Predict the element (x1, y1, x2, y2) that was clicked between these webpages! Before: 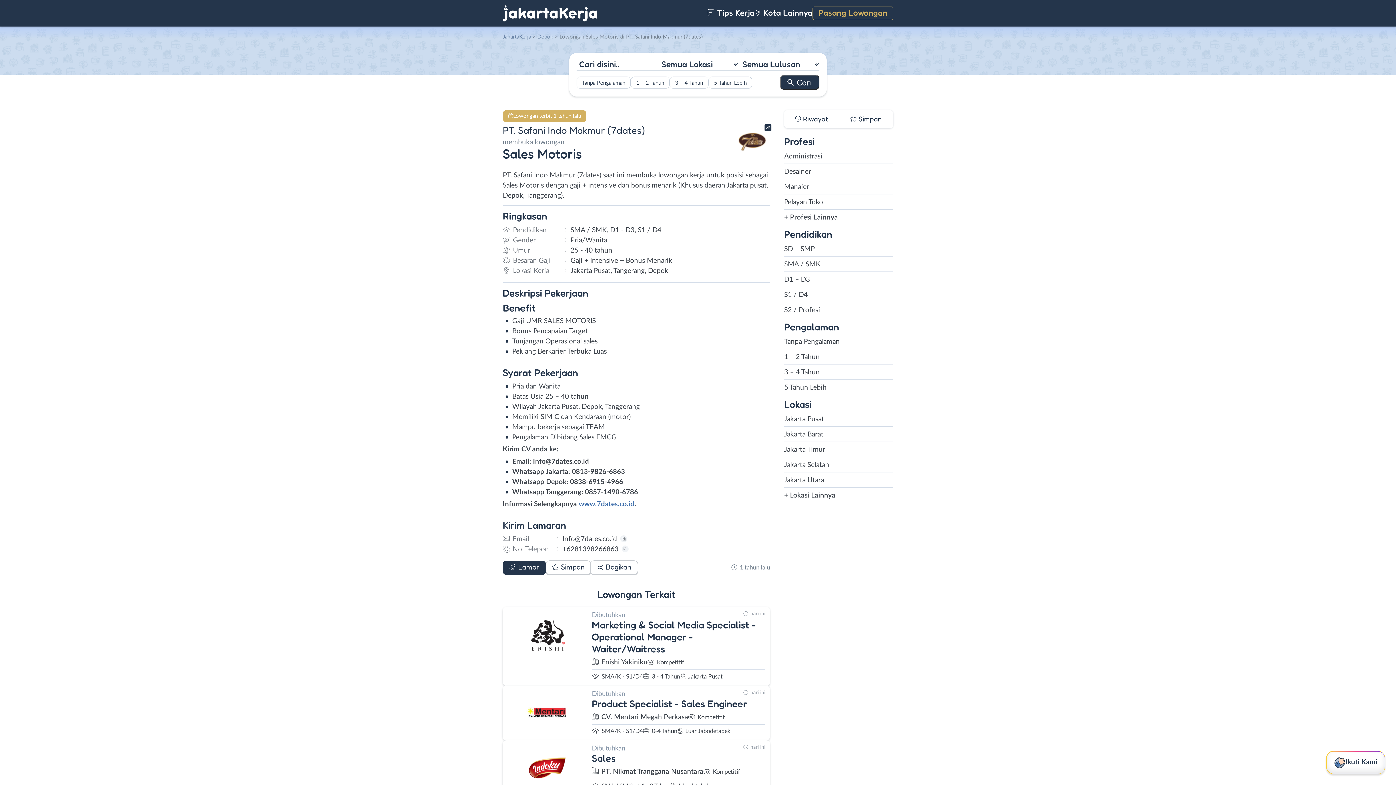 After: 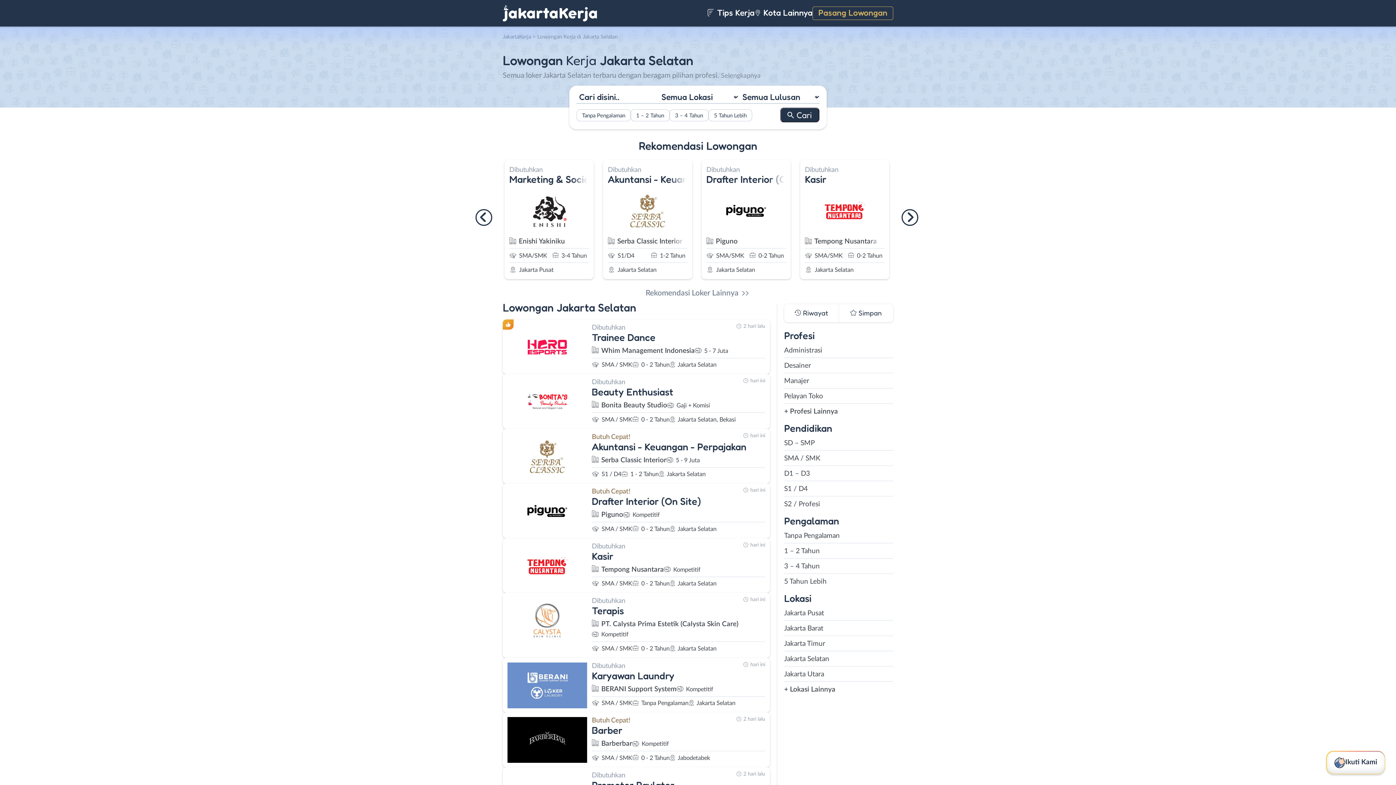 Action: label: Jakarta Selatan bbox: (784, 460, 893, 470)